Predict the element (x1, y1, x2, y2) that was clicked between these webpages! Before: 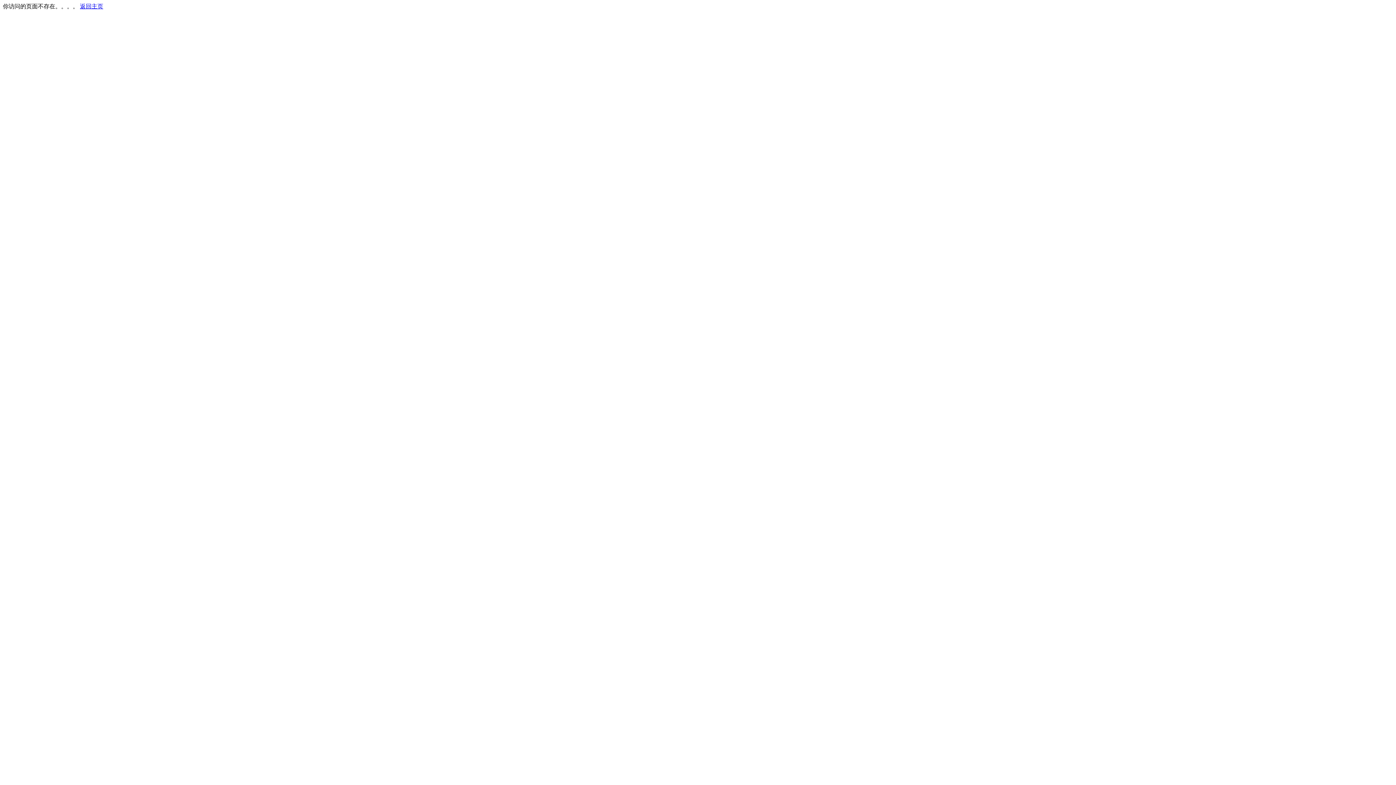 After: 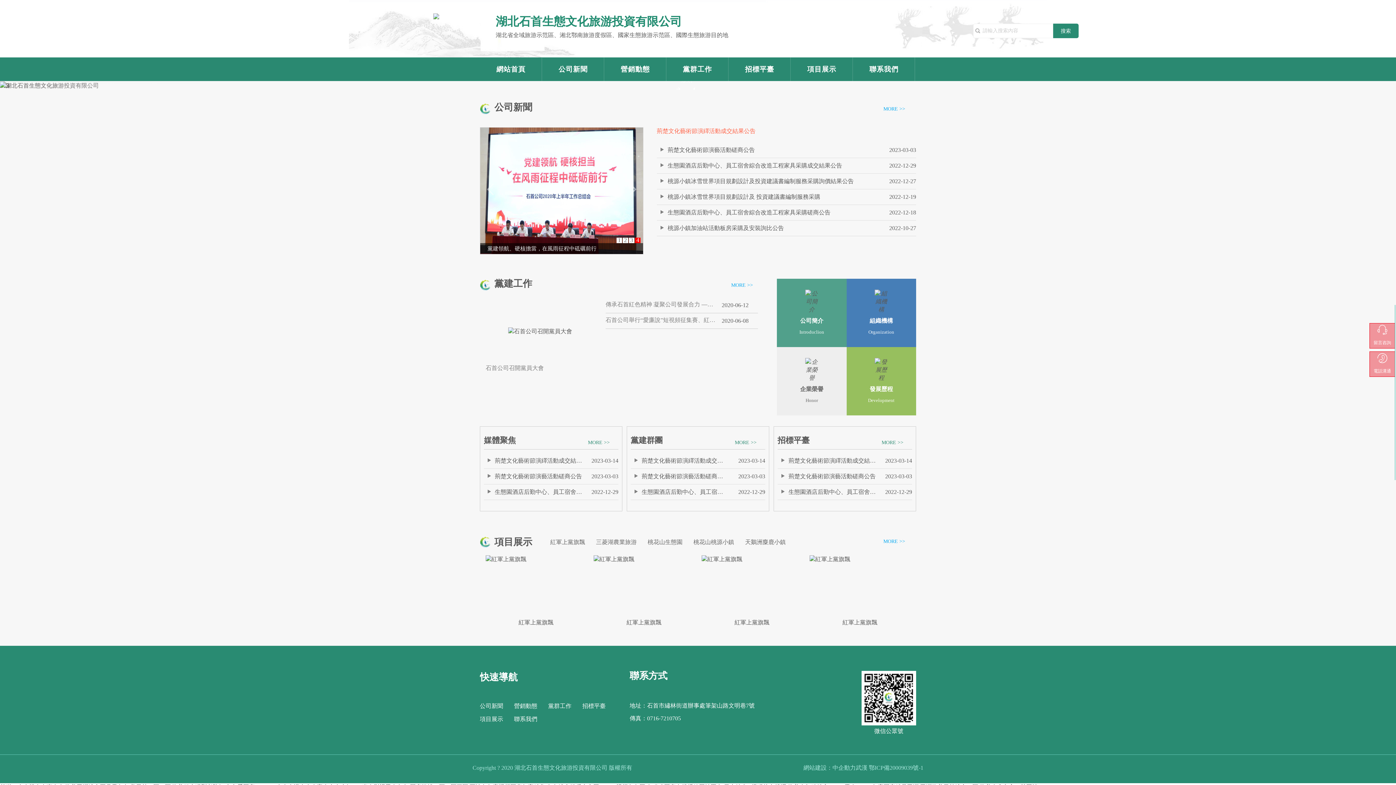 Action: label: 返回主页 bbox: (80, 3, 103, 9)